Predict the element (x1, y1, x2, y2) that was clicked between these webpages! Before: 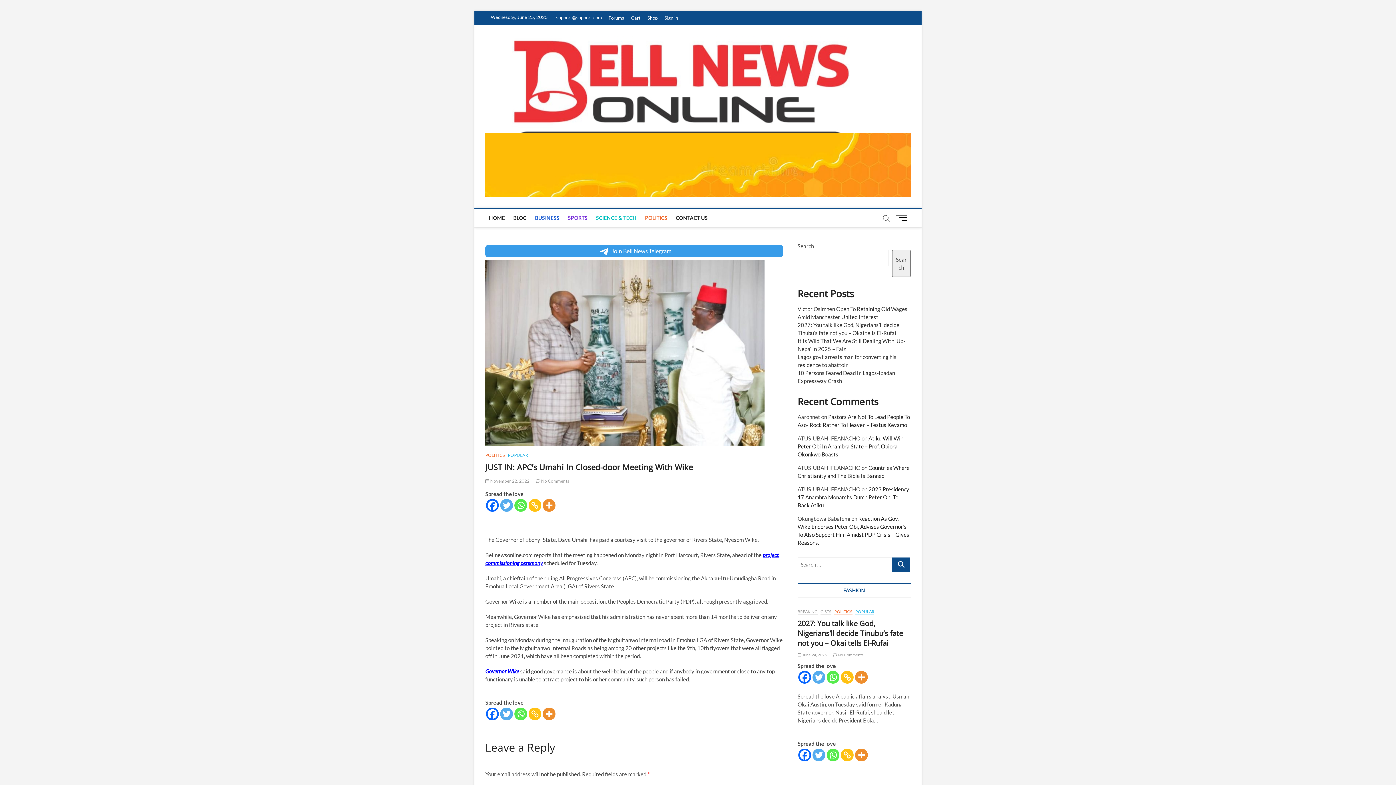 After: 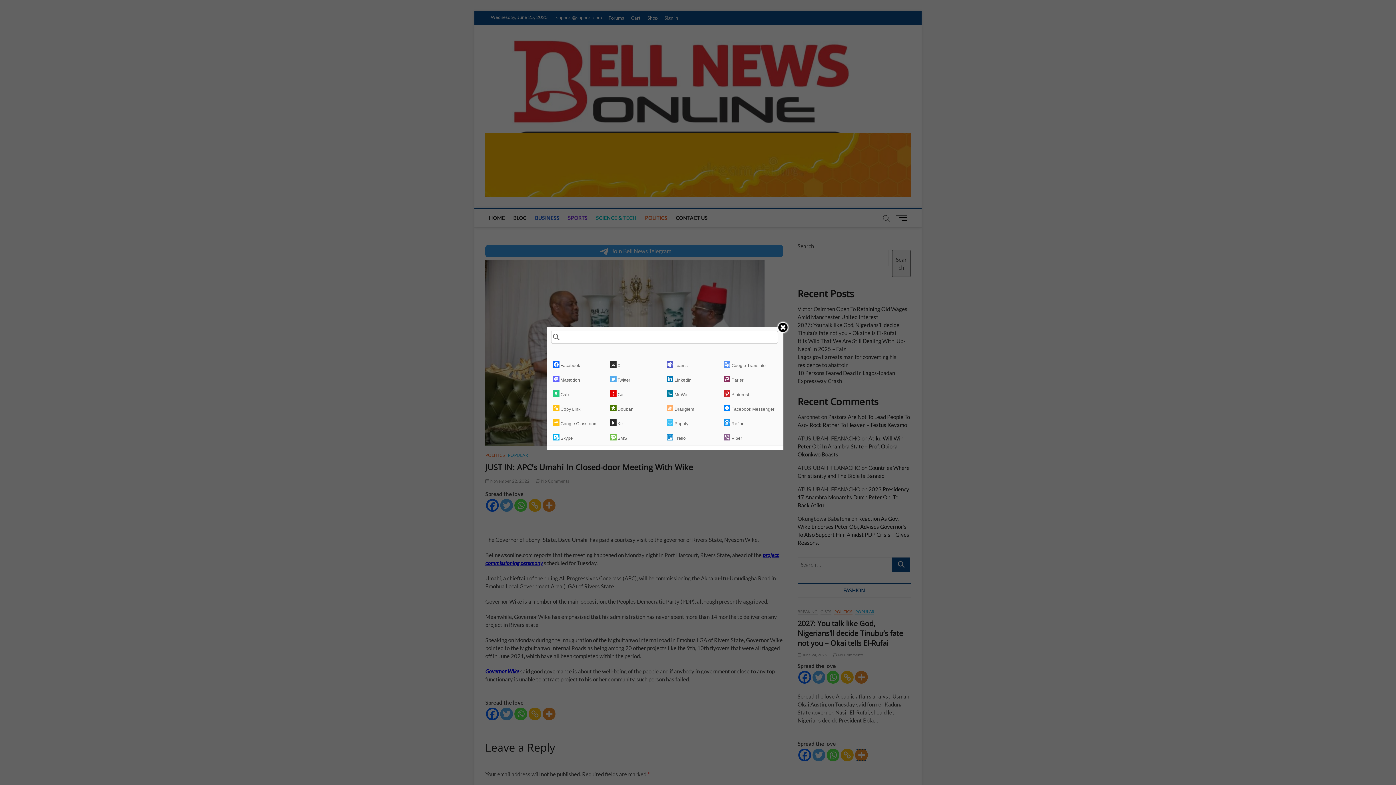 Action: bbox: (855, 748, 868, 761)